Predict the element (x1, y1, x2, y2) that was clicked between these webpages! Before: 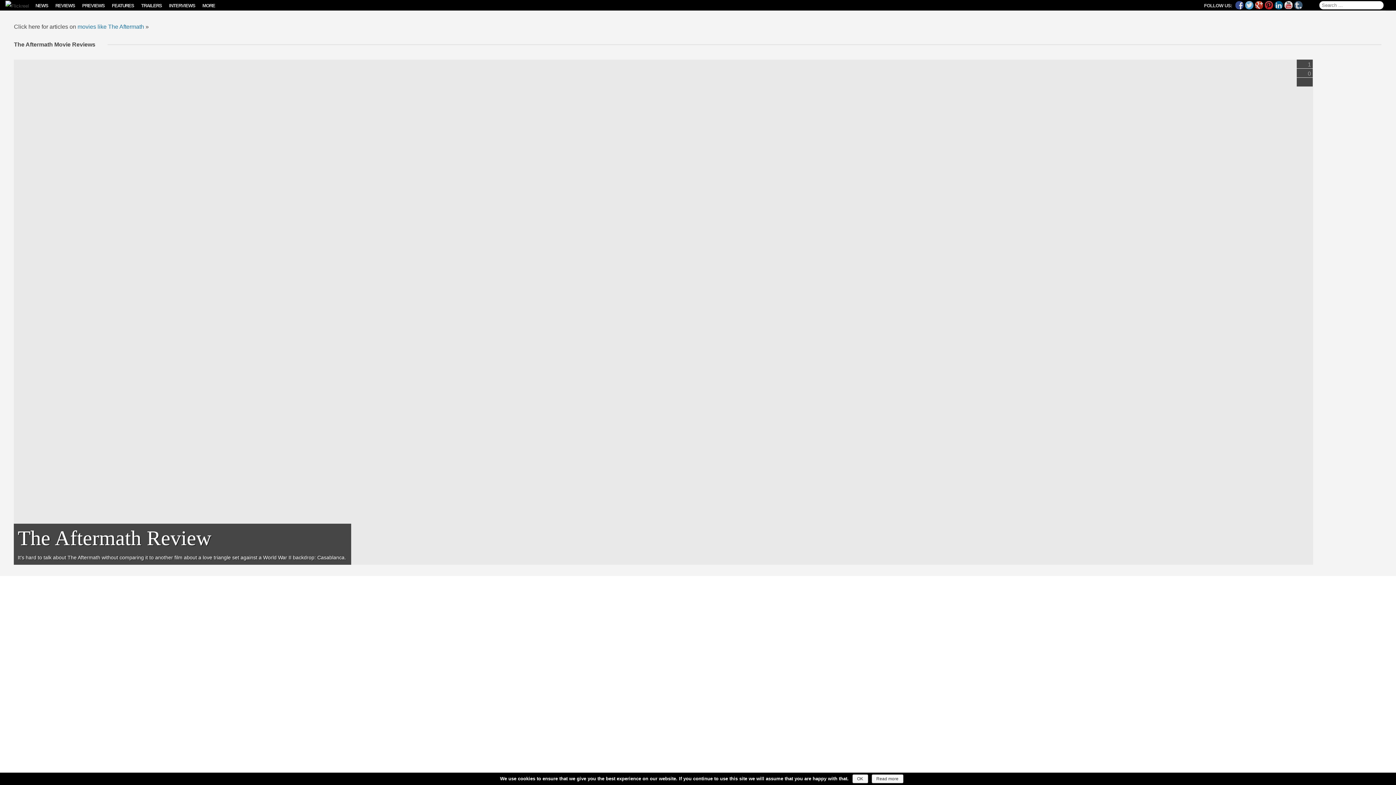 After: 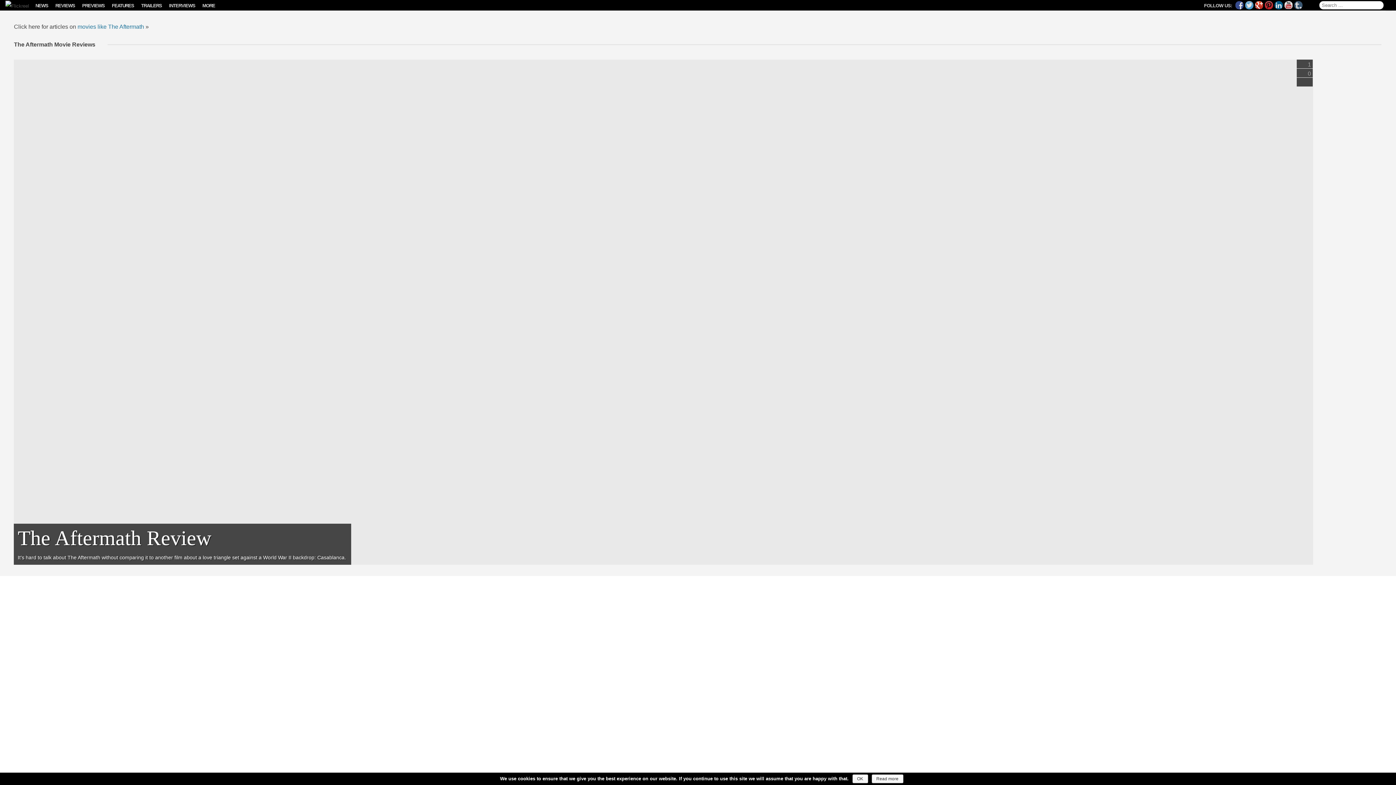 Action: bbox: (1255, 0, 1263, 9)